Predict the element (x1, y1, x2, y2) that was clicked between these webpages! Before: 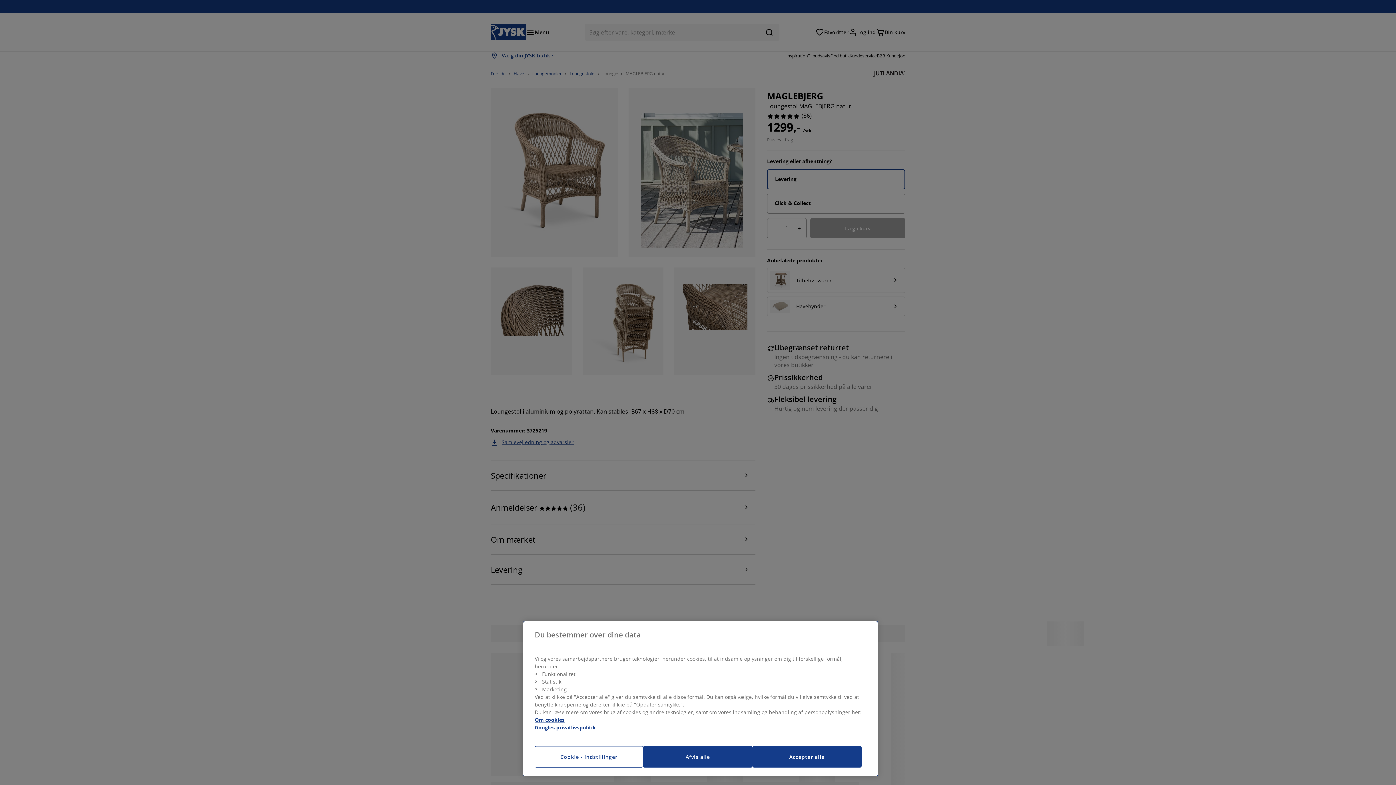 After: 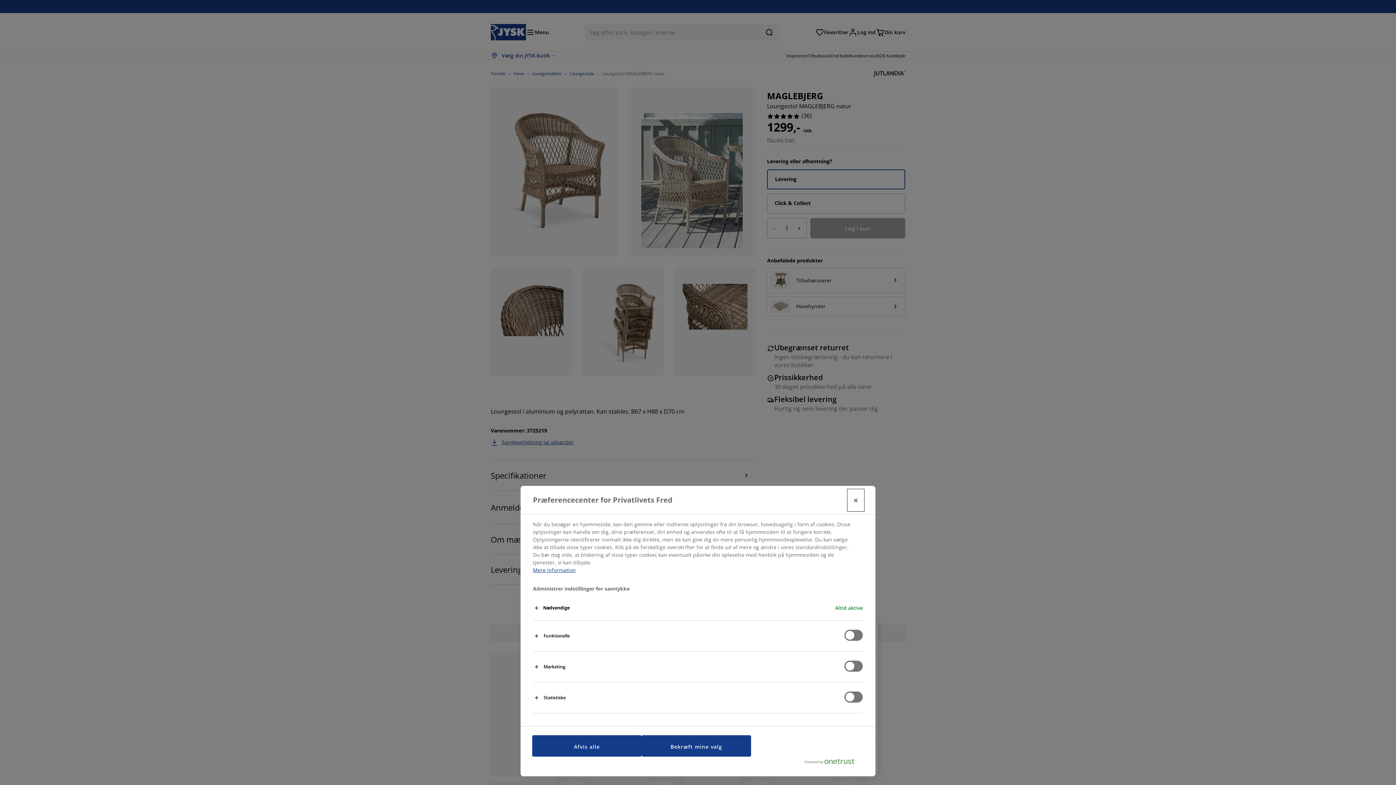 Action: bbox: (534, 746, 643, 768) label: Cookie - indstillinger